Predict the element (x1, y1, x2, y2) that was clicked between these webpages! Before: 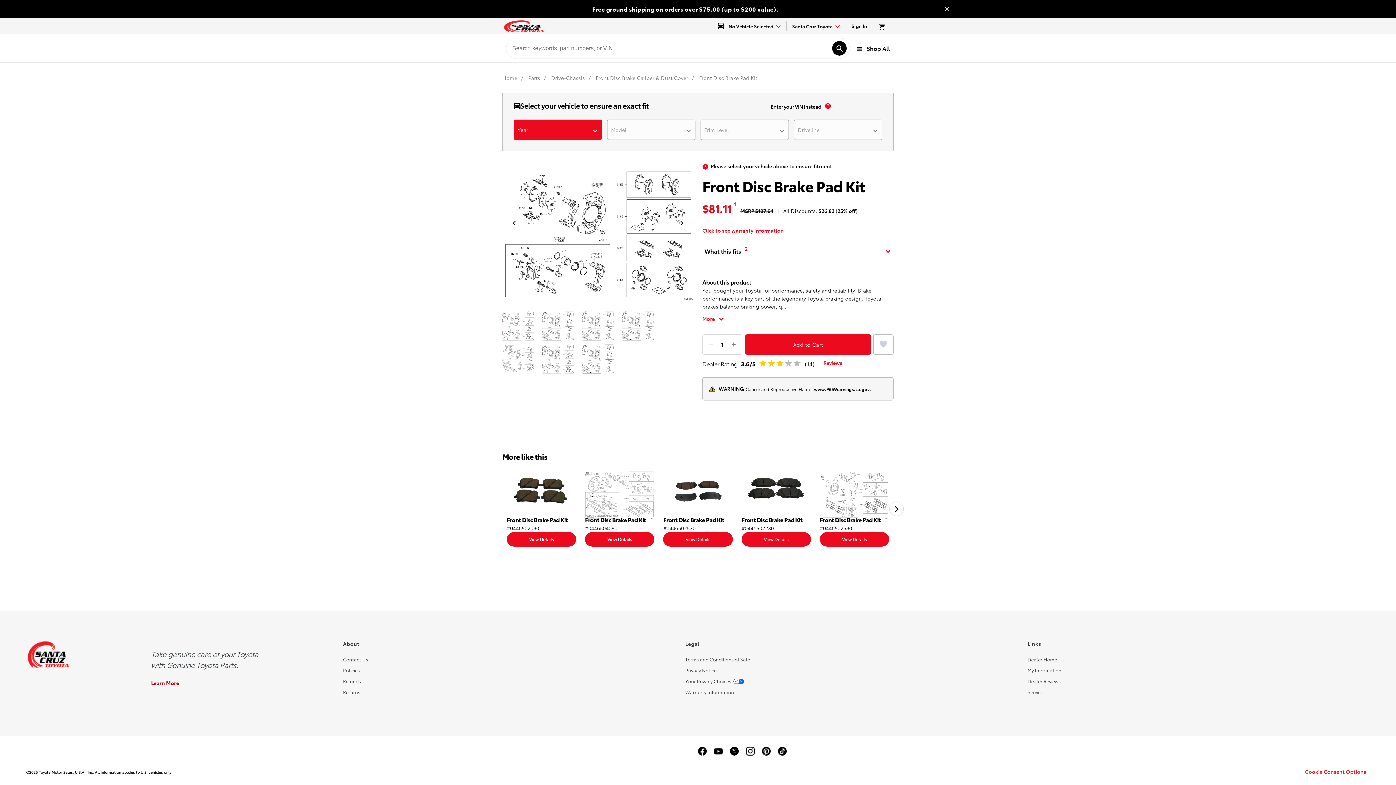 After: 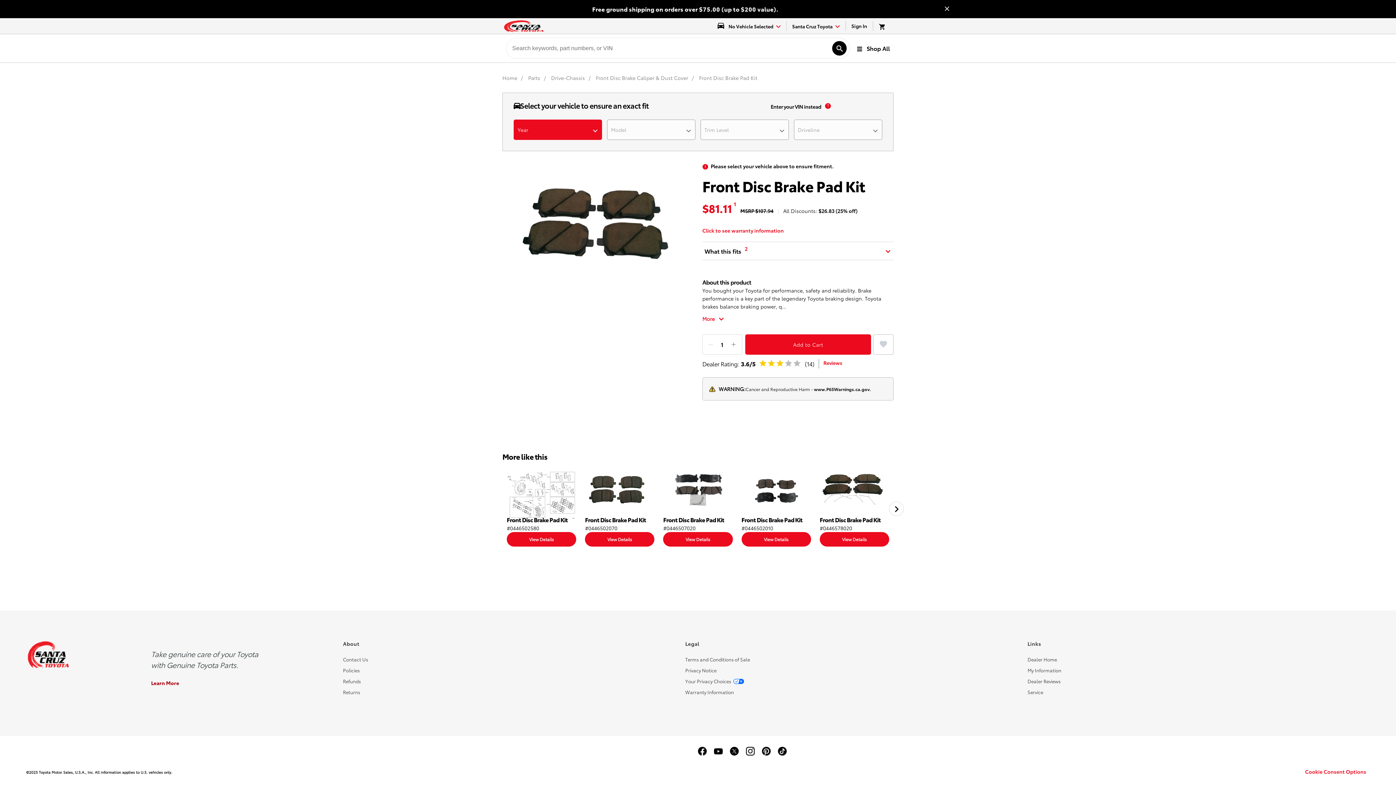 Action: bbox: (506, 471, 576, 532) label: Front Disc Brake Pad Kit
#0446502080